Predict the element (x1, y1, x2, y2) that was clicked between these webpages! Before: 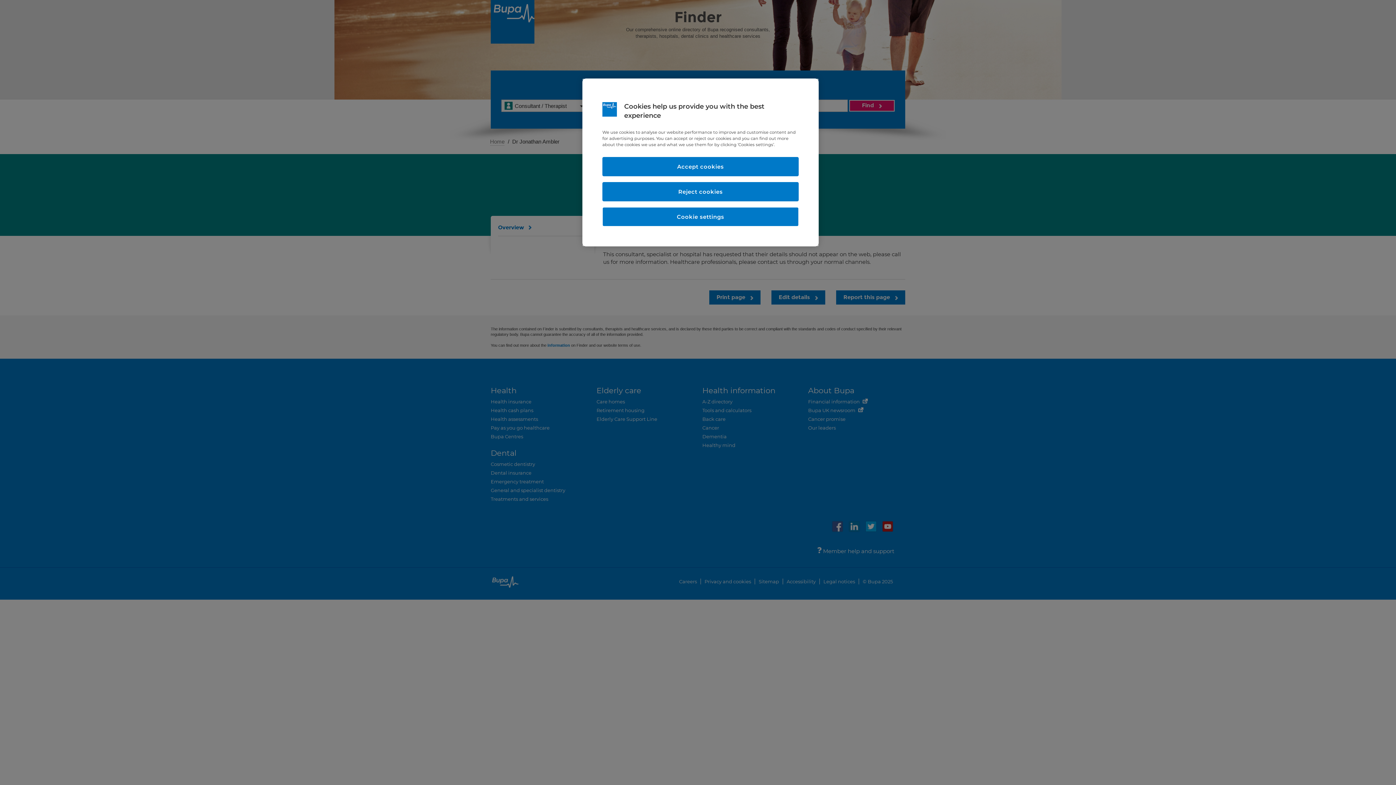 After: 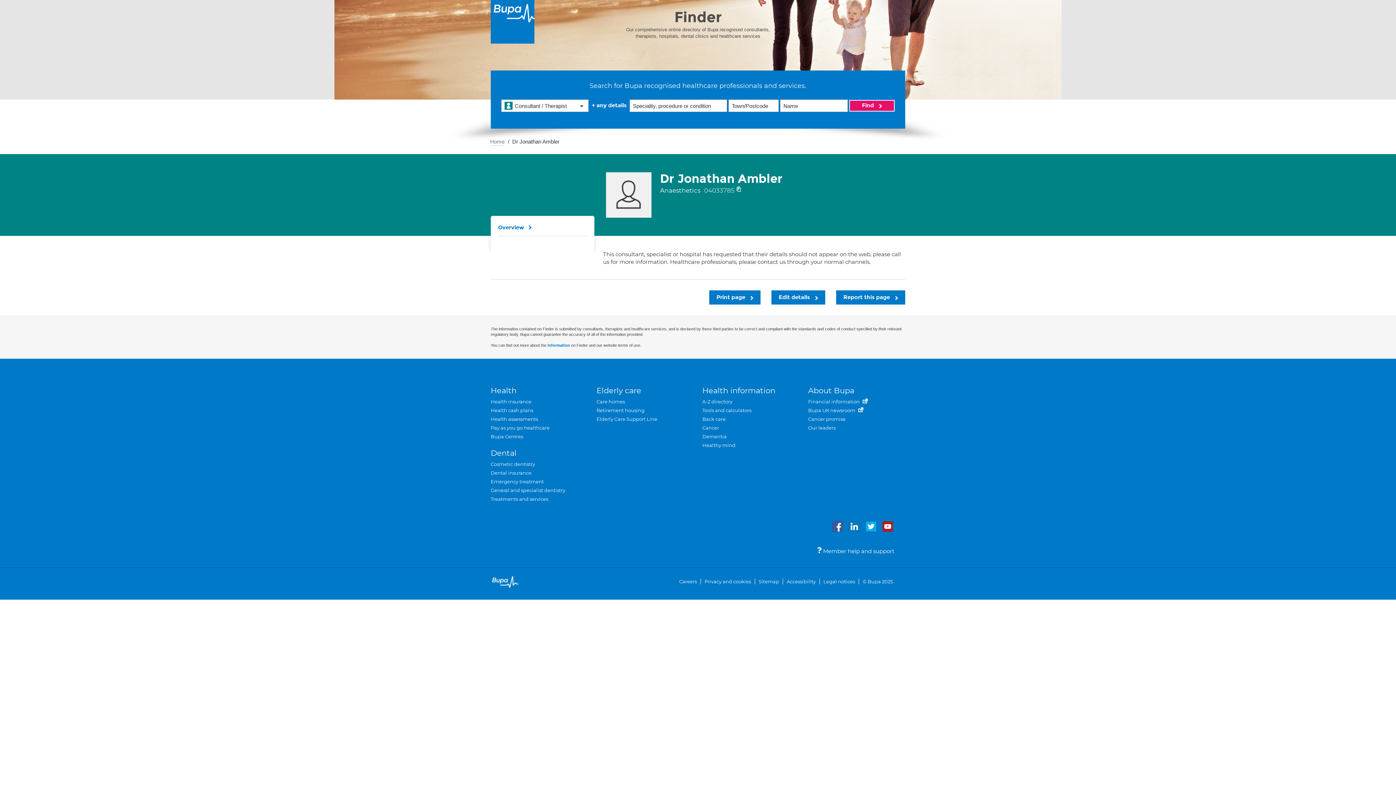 Action: bbox: (602, 182, 798, 201) label: Reject cookies